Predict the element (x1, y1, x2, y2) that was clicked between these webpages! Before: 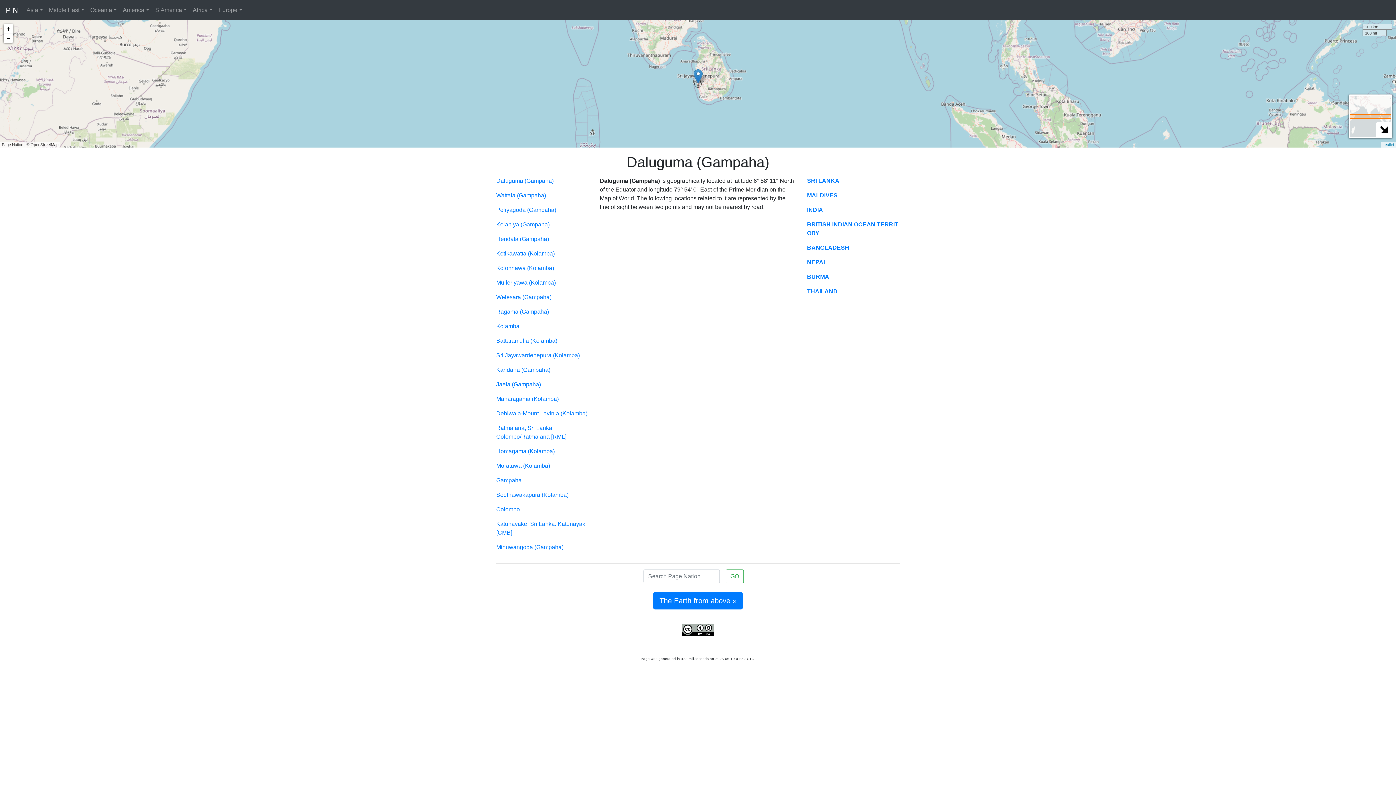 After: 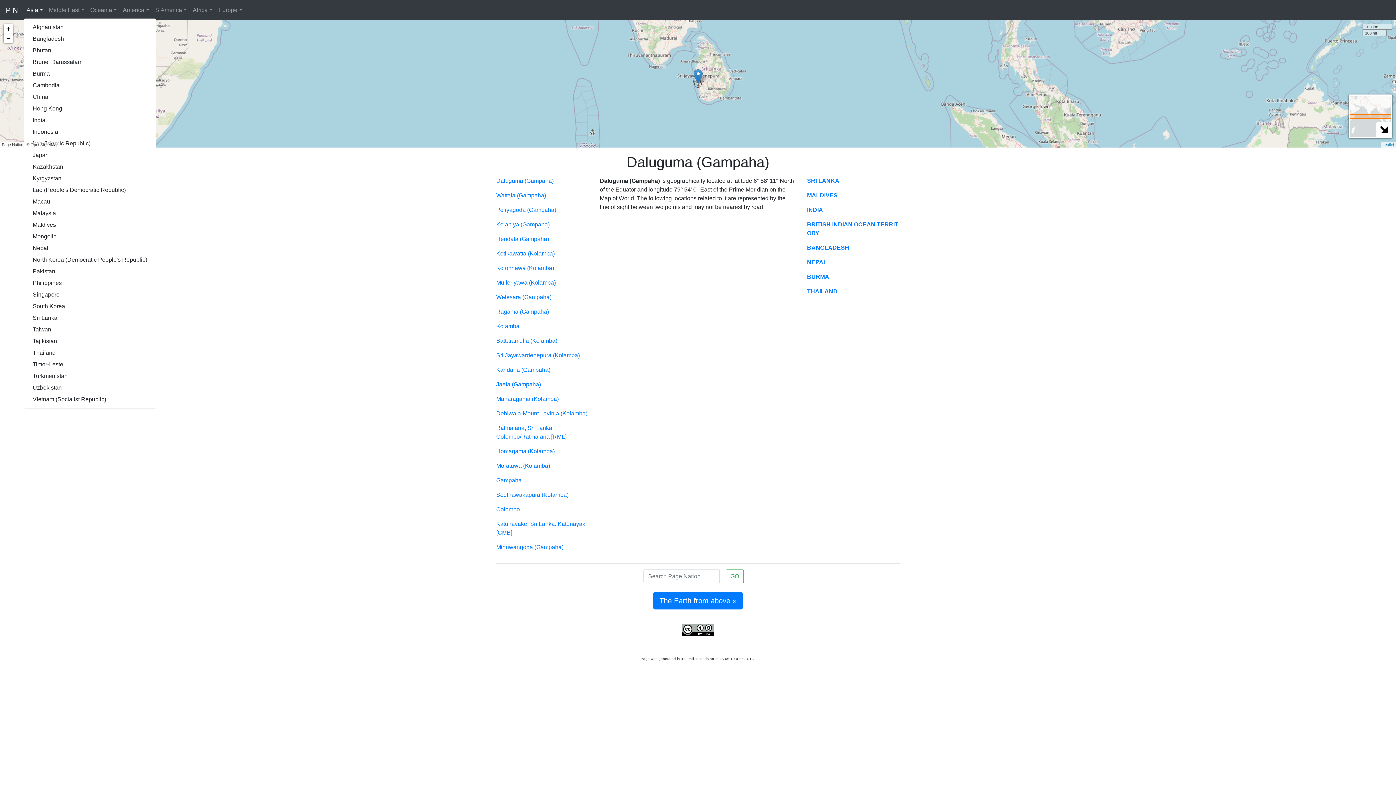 Action: bbox: (23, 2, 46, 17) label: Asia